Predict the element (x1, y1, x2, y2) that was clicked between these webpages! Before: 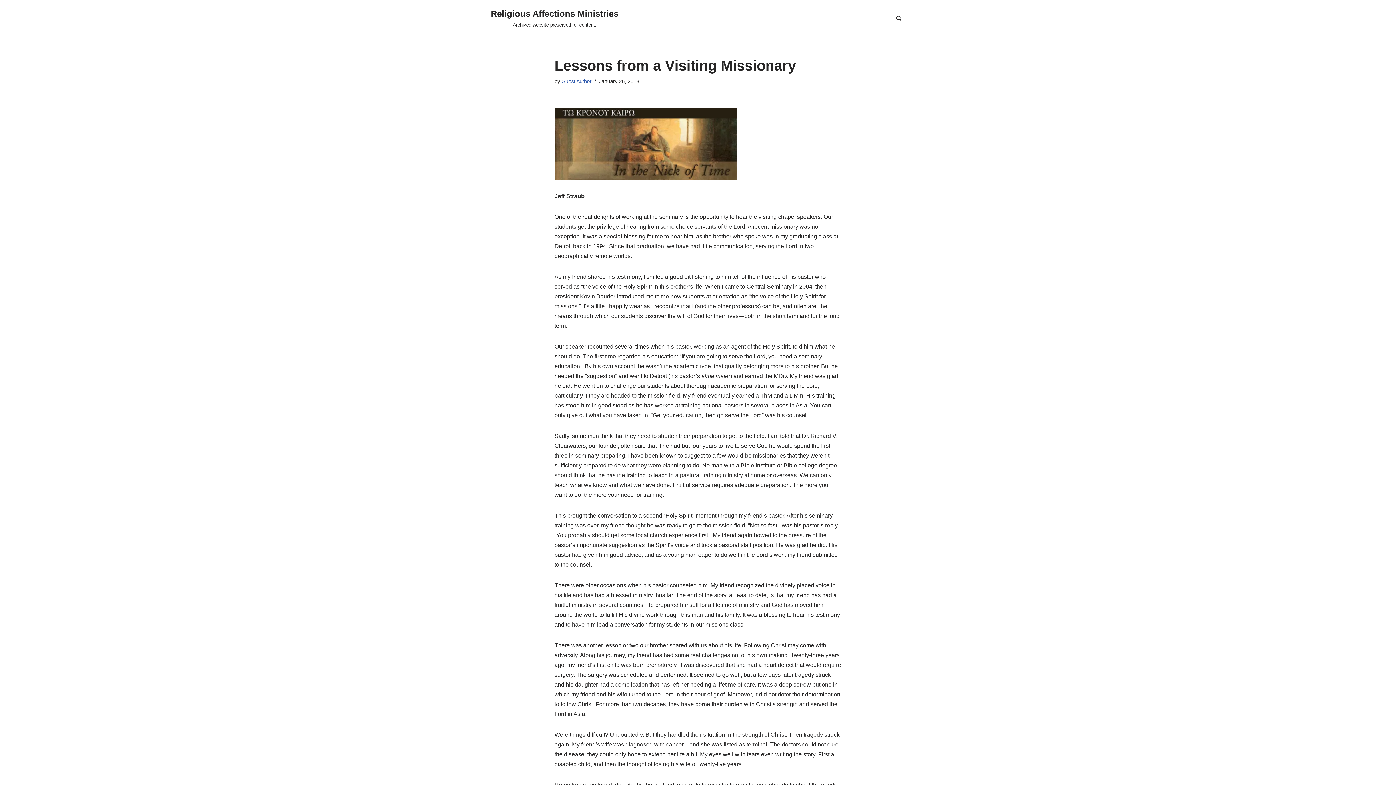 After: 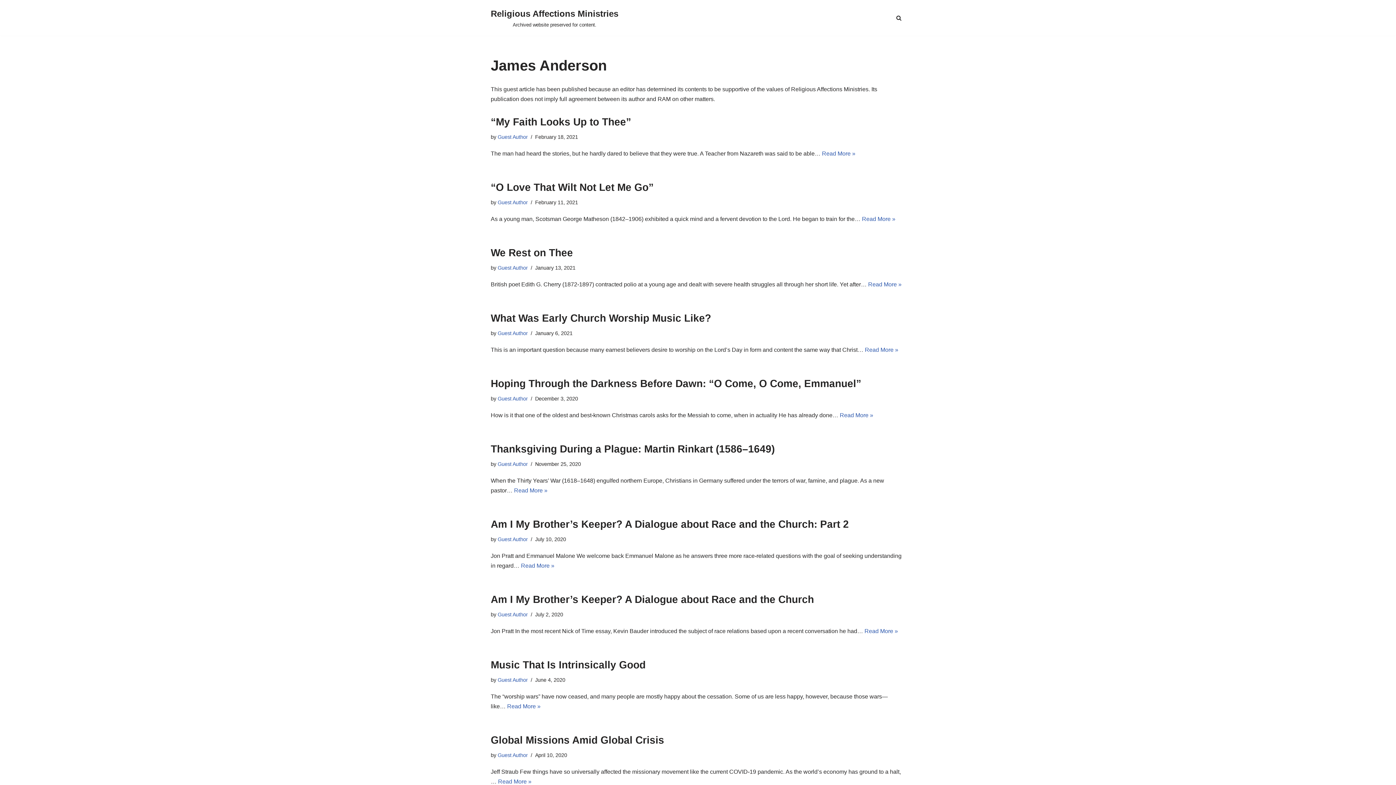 Action: label: Guest Author bbox: (561, 78, 591, 84)